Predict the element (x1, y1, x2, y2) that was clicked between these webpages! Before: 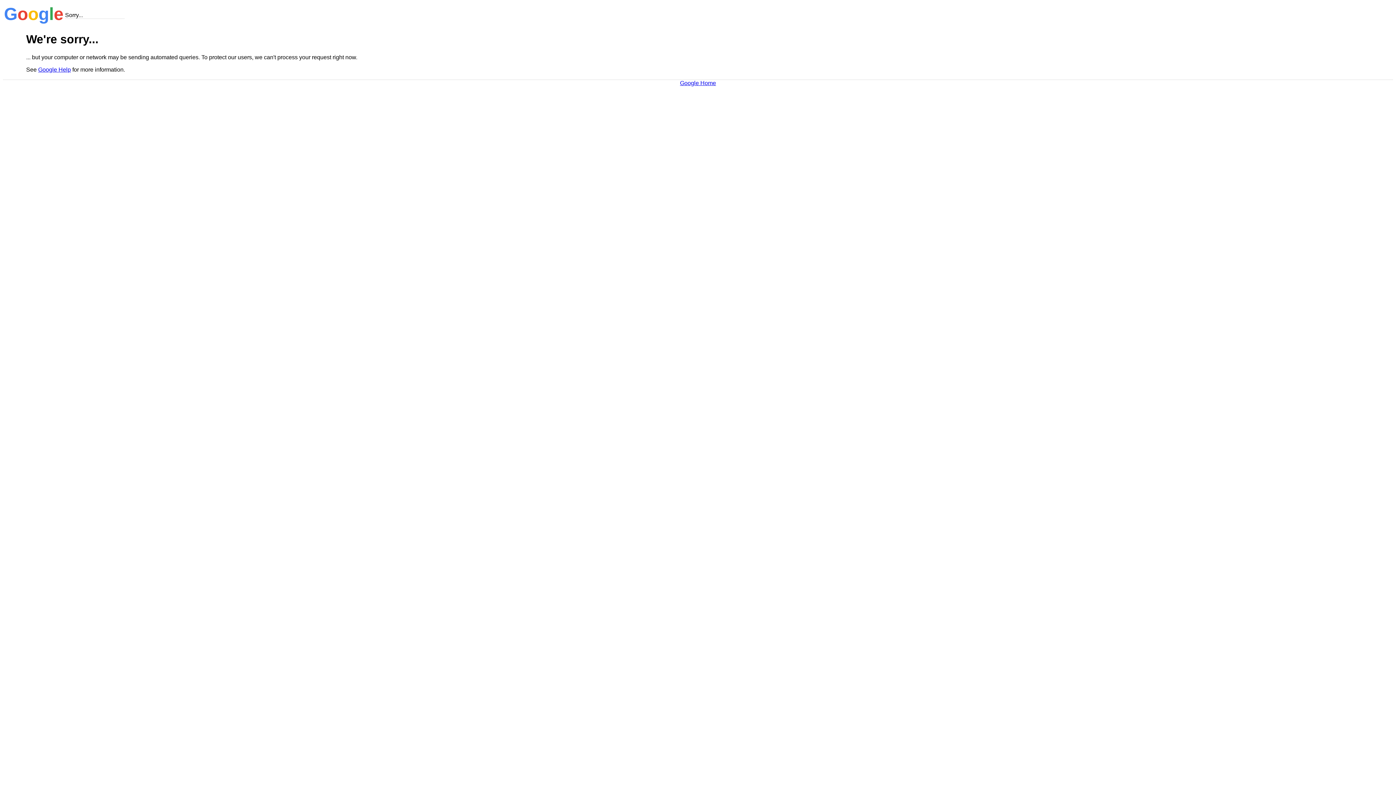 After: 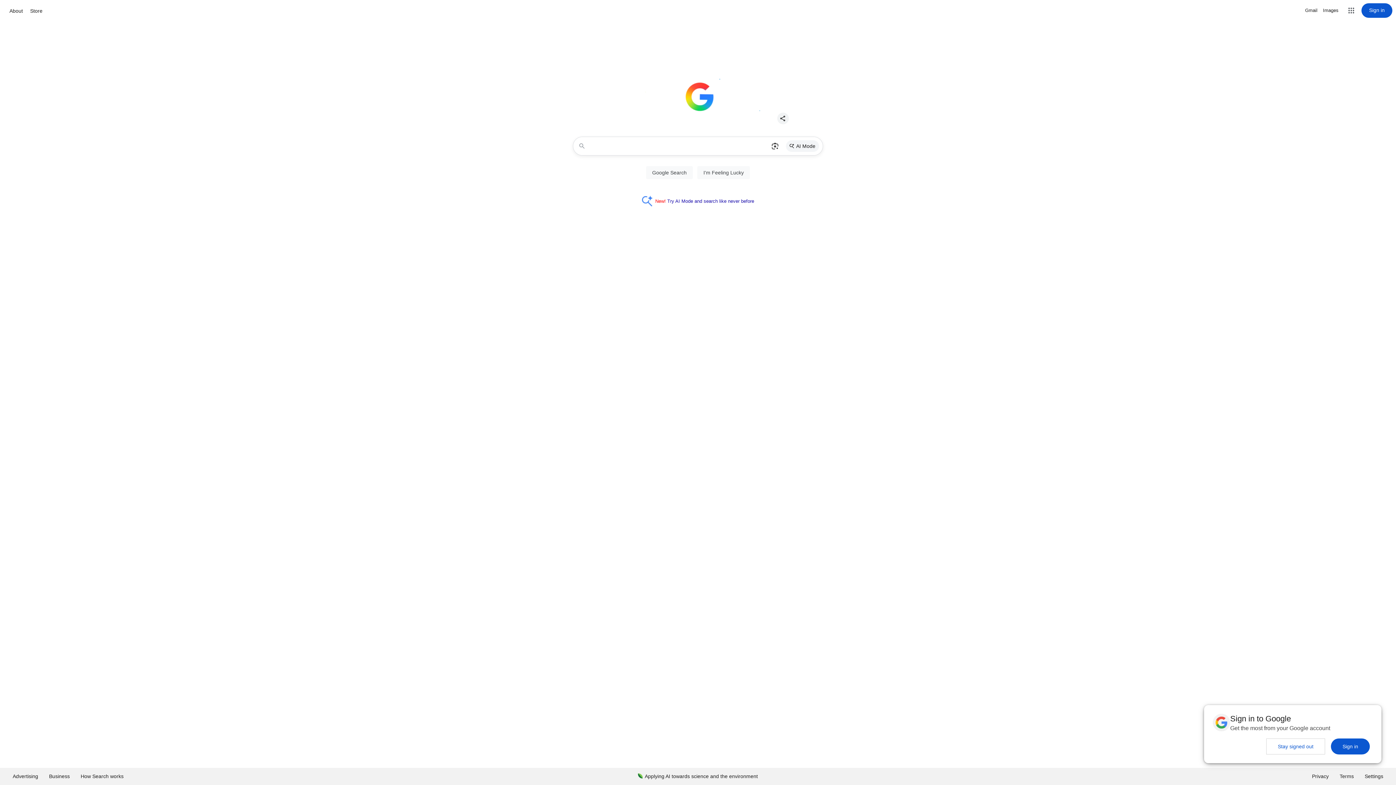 Action: bbox: (680, 79, 716, 86) label: Google Home